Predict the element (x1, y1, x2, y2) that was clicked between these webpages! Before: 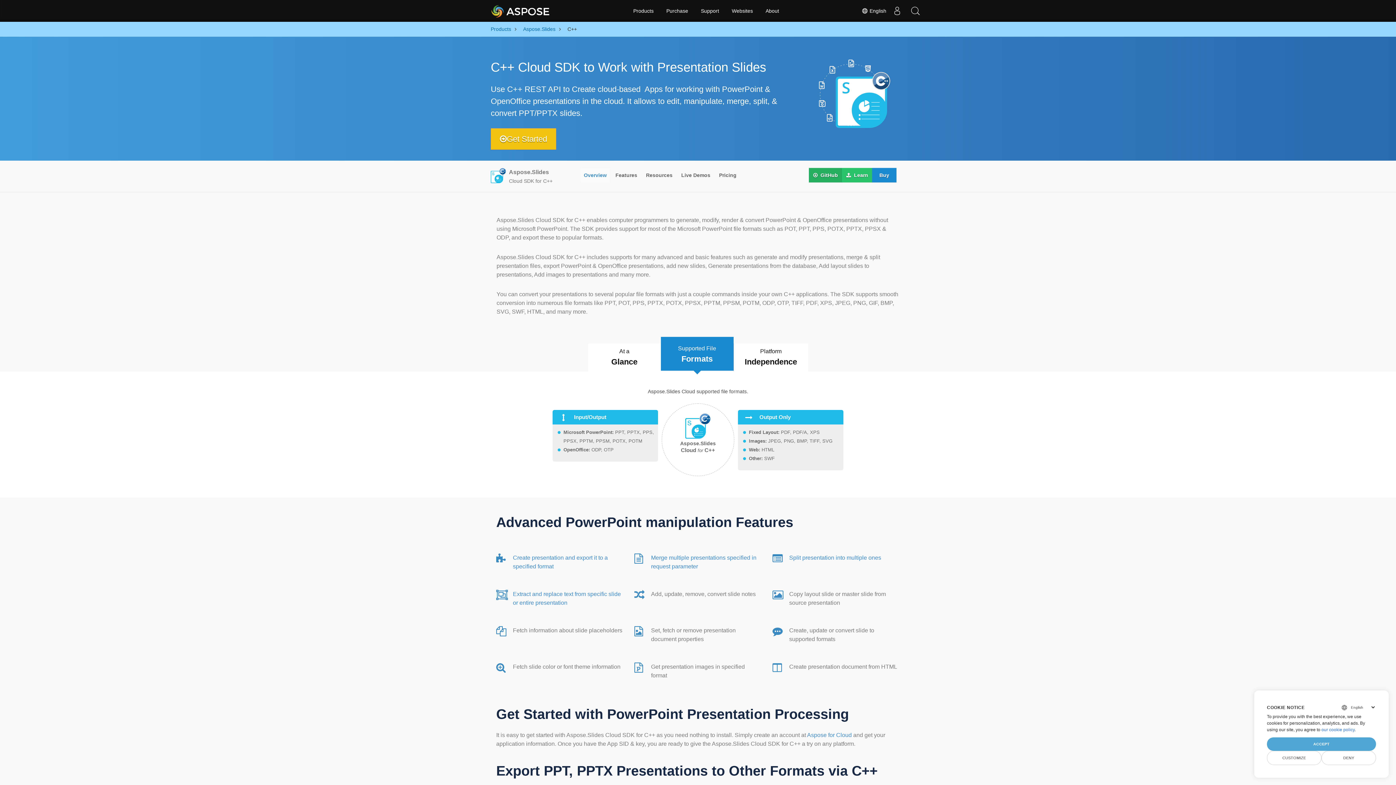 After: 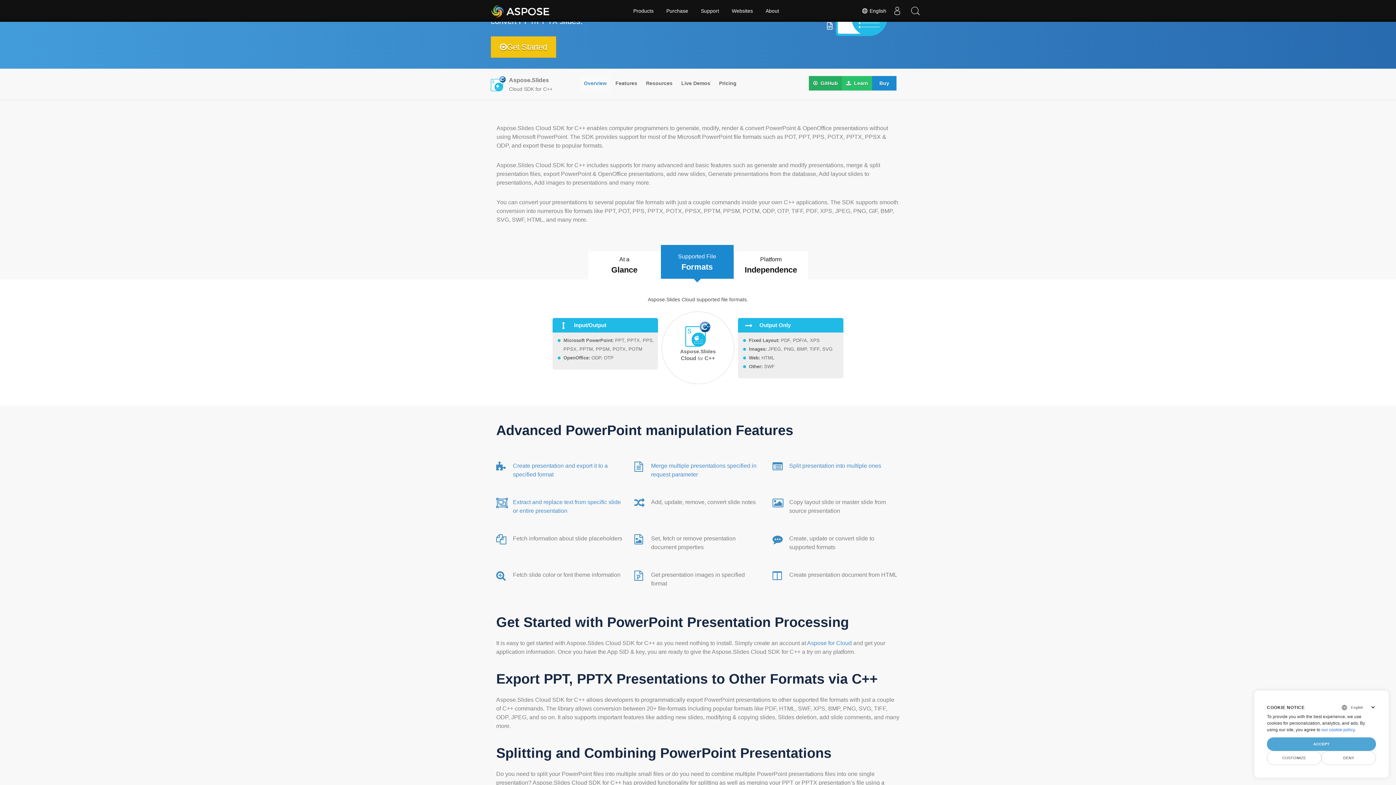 Action: bbox: (580, 168, 610, 182) label: Overview